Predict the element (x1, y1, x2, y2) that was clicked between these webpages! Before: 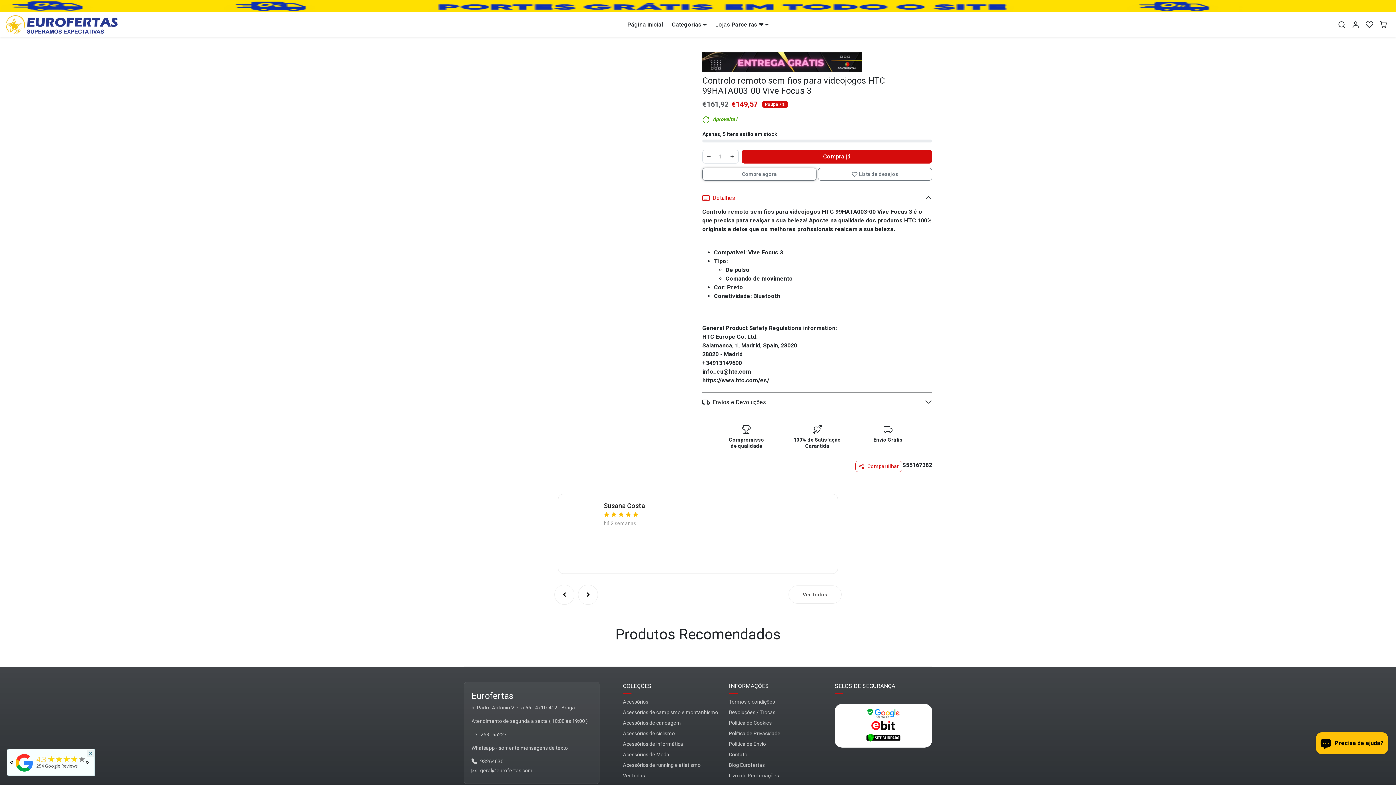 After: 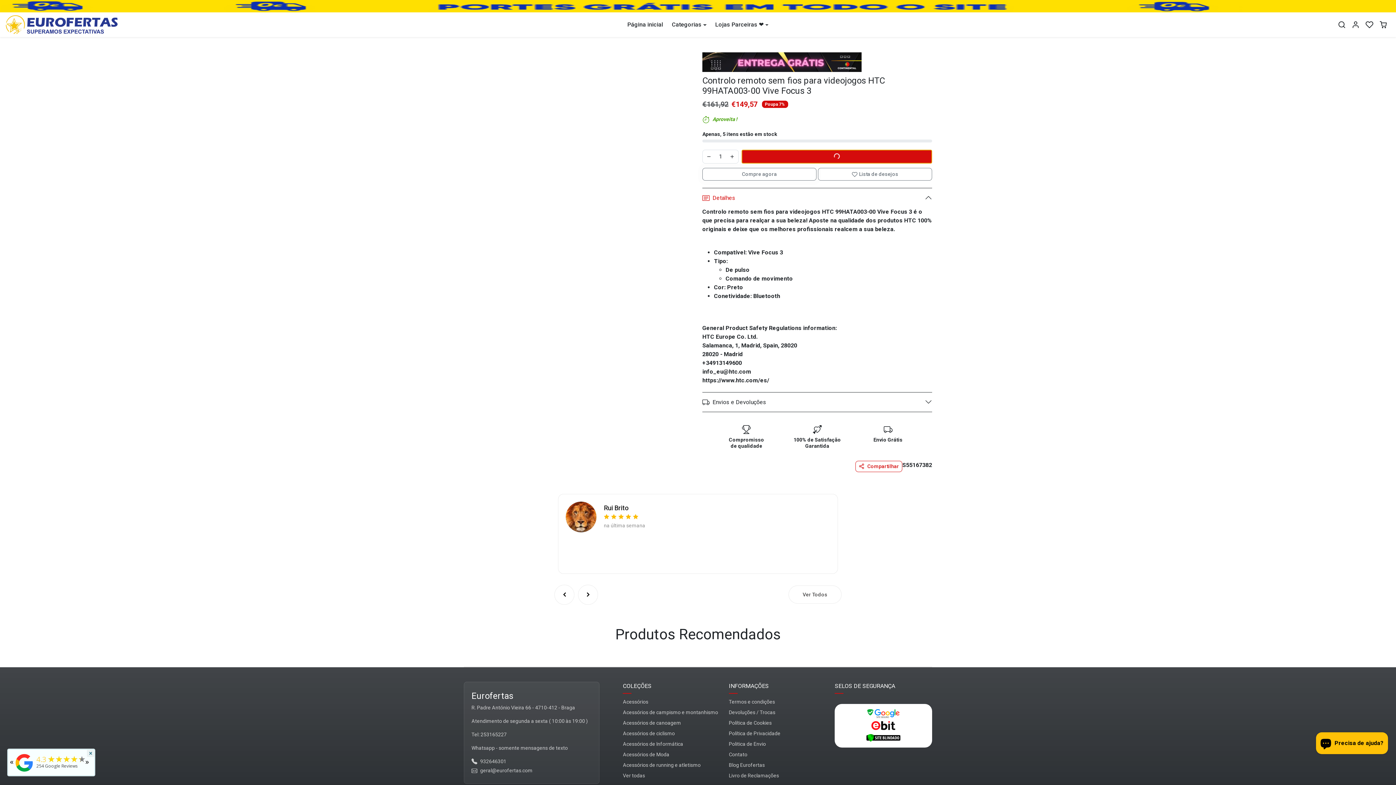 Action: bbox: (741, 149, 932, 163) label: Compra já